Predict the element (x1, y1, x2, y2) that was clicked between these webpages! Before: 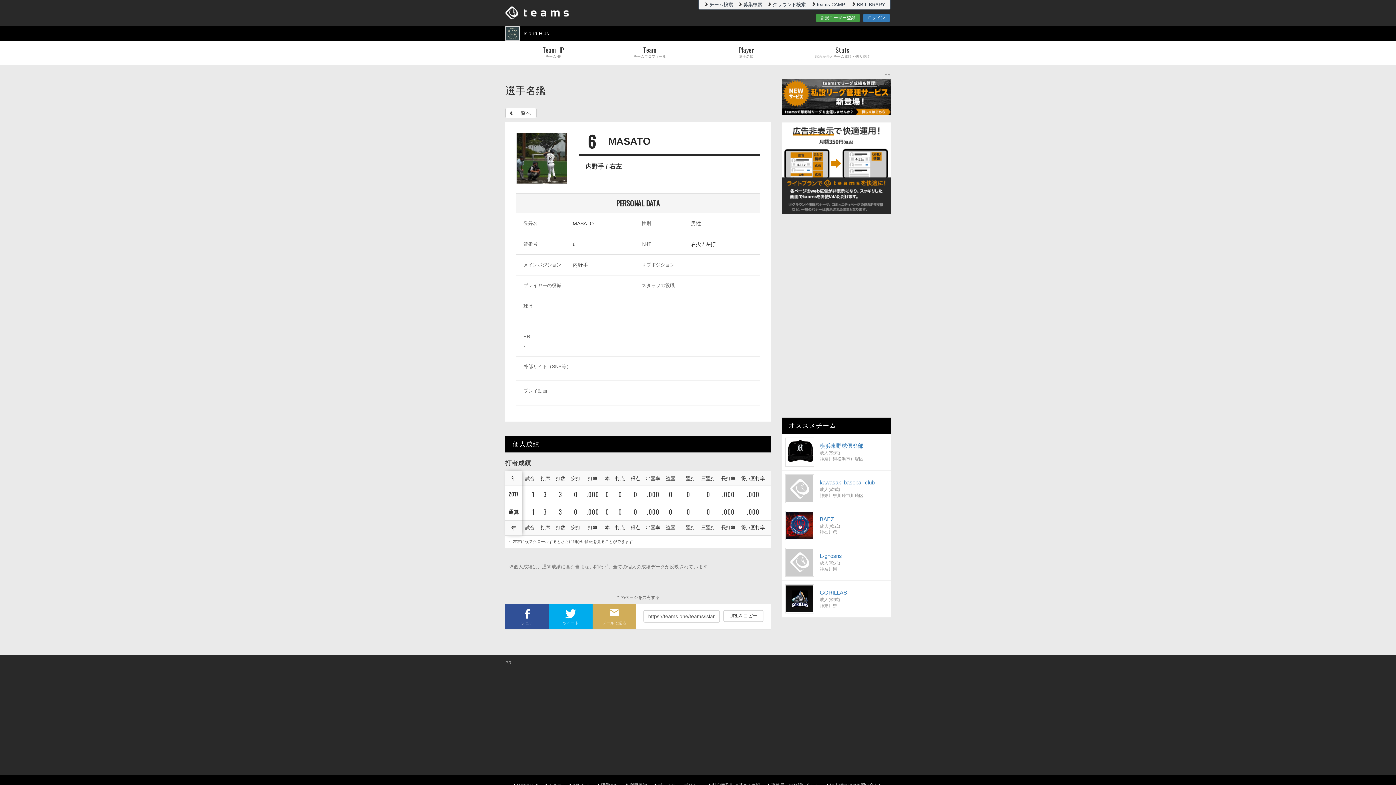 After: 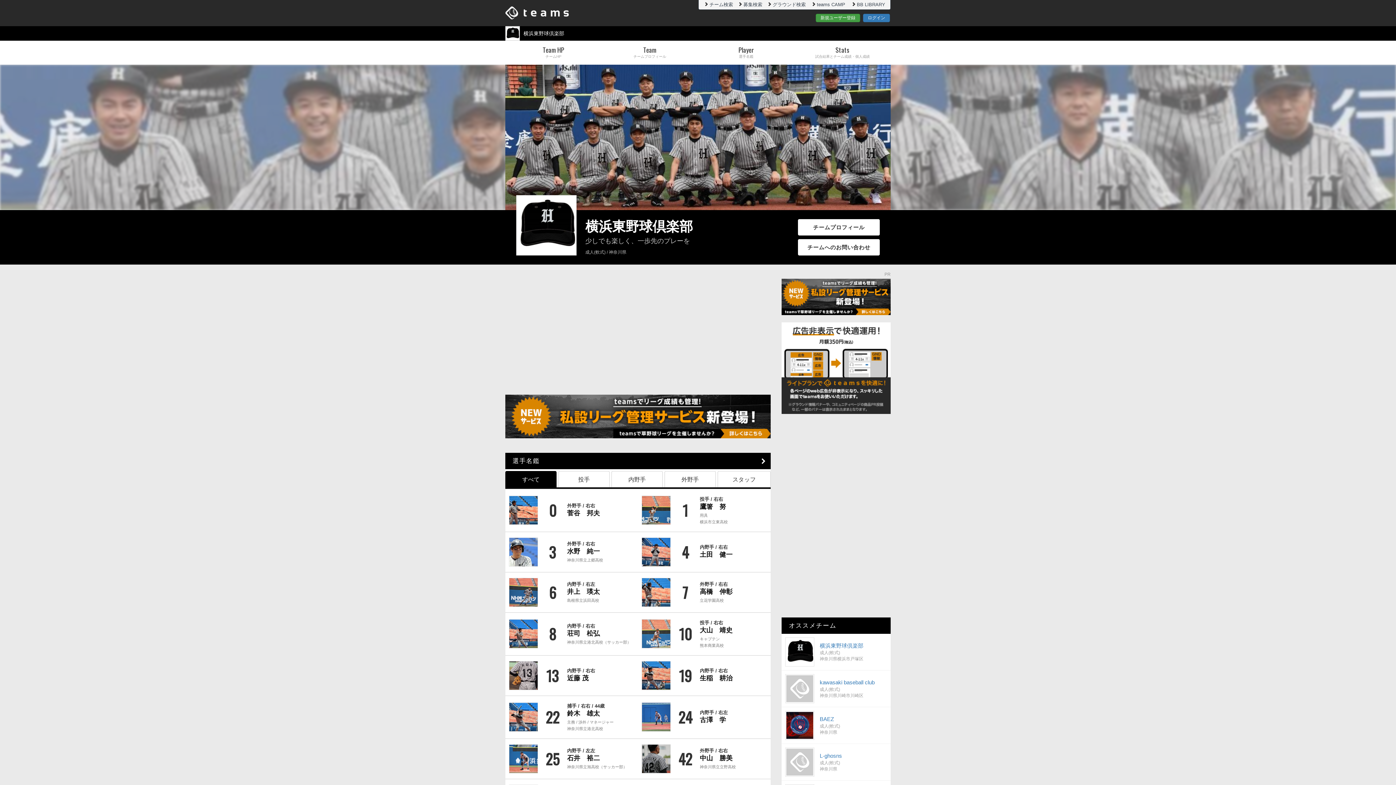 Action: label: 	

横浜東野球倶楽部

成人(軟式)

神奈川県横浜市戸塚区 bbox: (781, 434, 890, 470)